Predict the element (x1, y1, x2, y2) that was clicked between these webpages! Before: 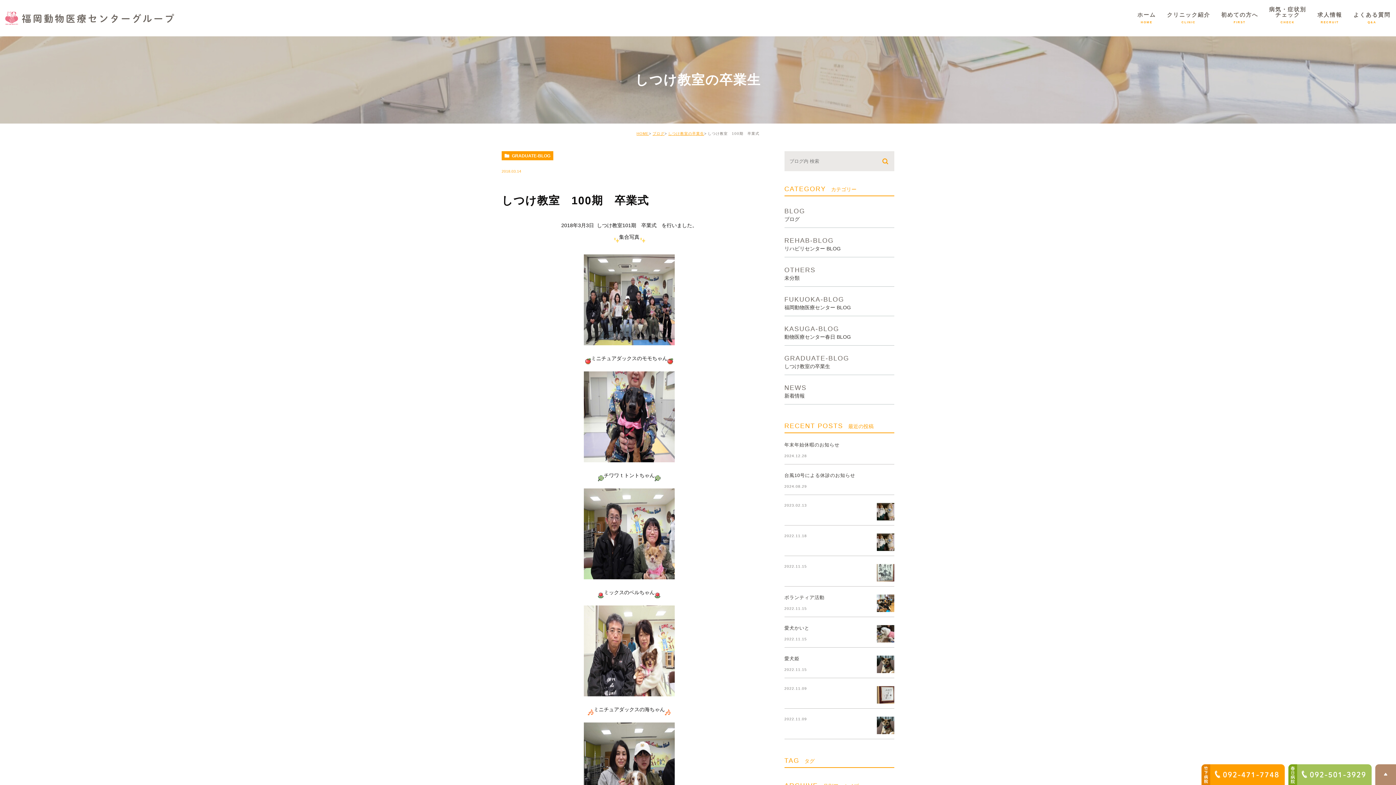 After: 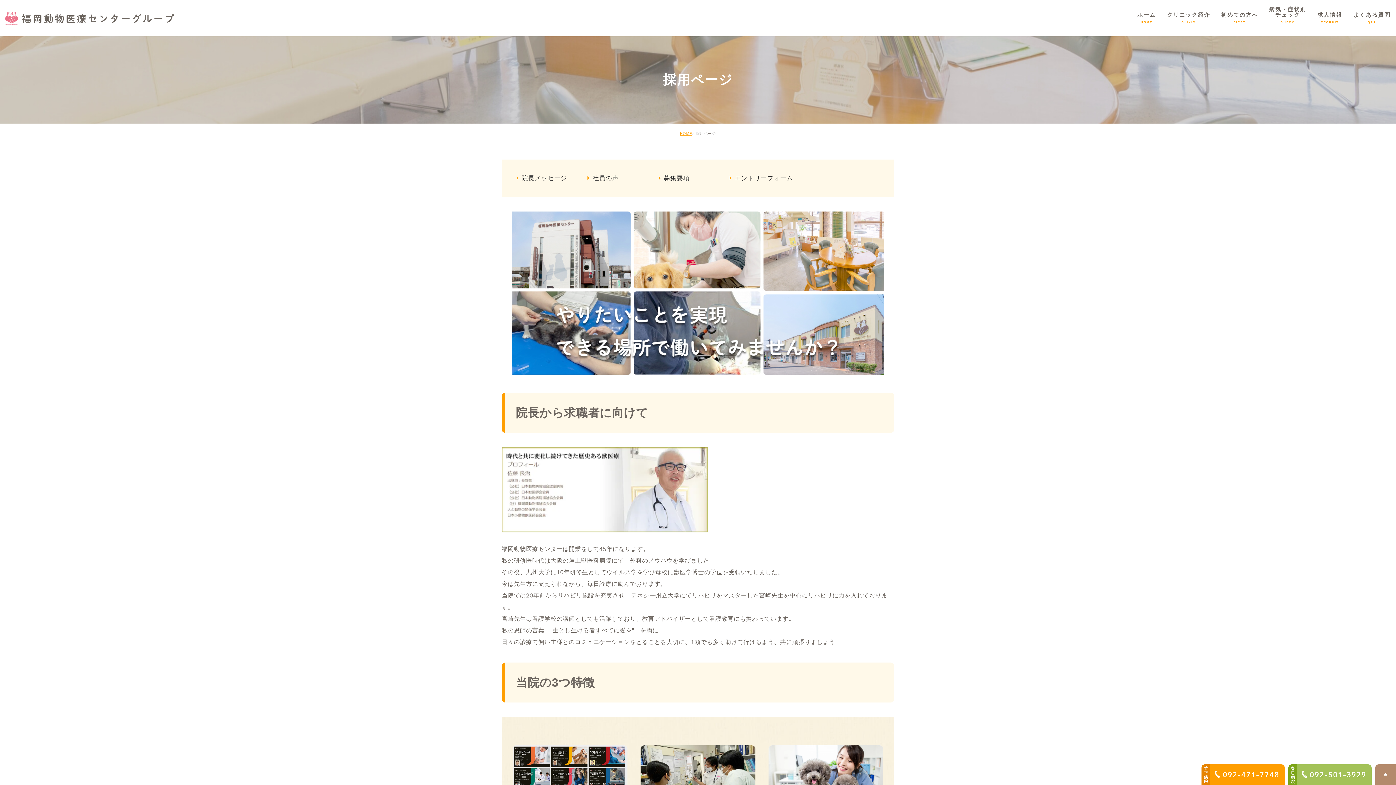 Action: label: 求人情報
RECRUIT bbox: (1312, 0, 1348, 36)